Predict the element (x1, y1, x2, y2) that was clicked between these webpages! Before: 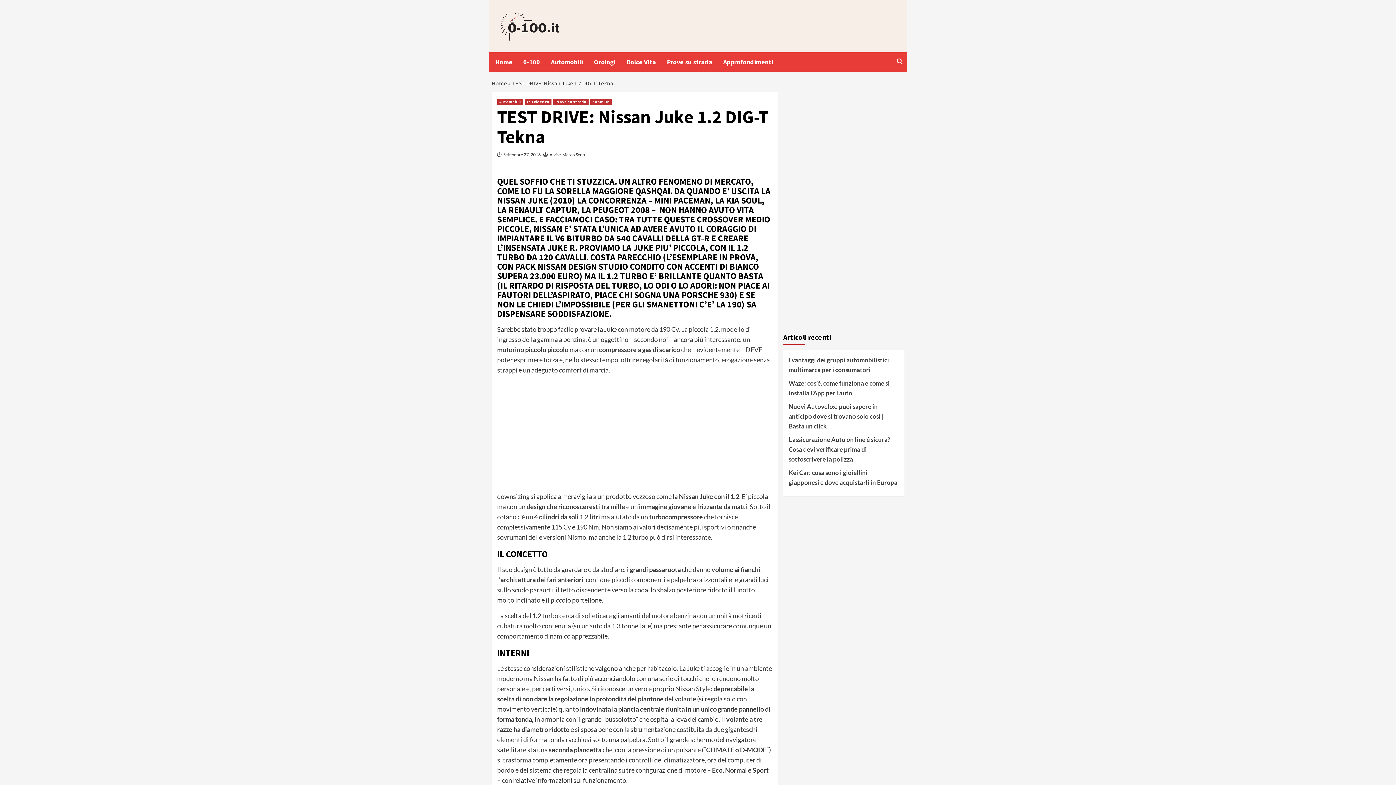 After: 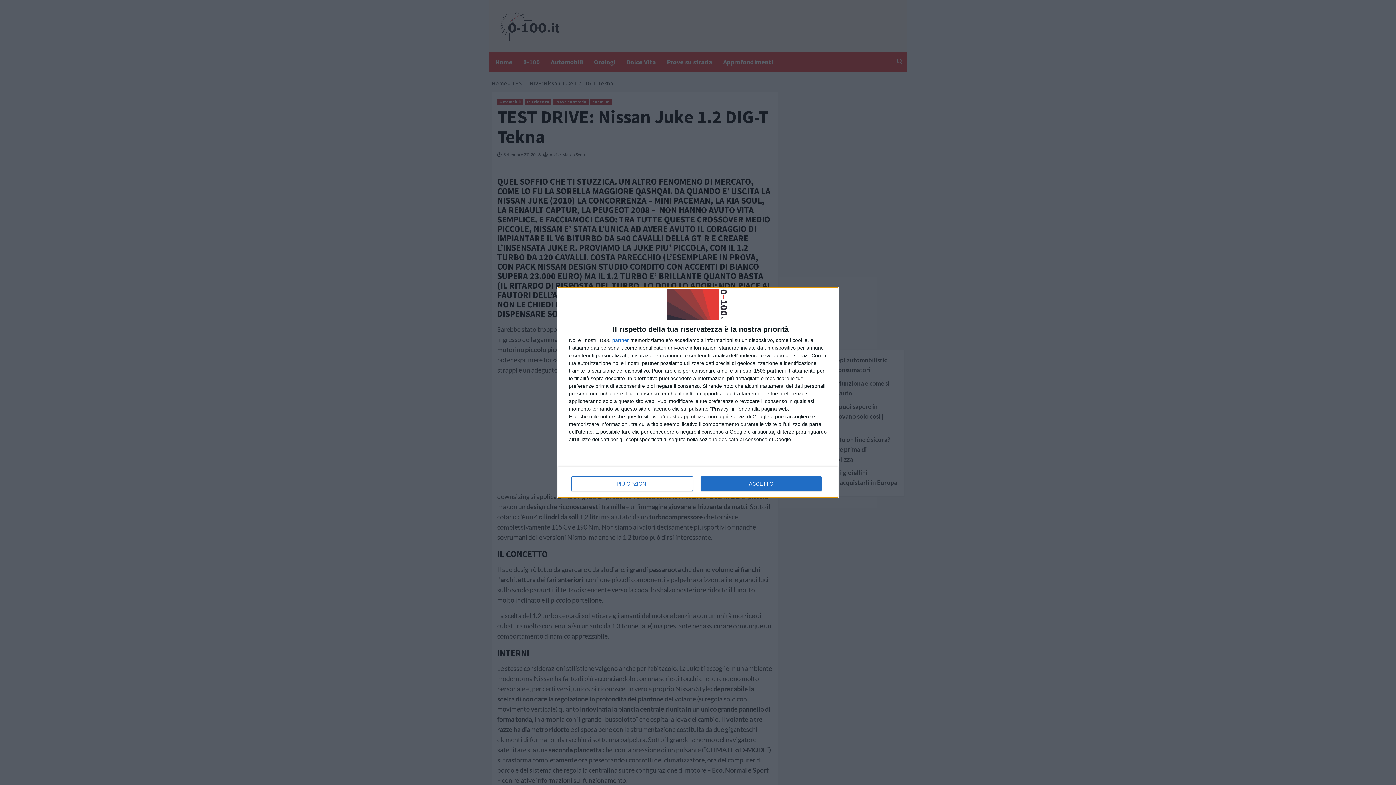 Action: label: Automobili bbox: (551, 52, 594, 71)